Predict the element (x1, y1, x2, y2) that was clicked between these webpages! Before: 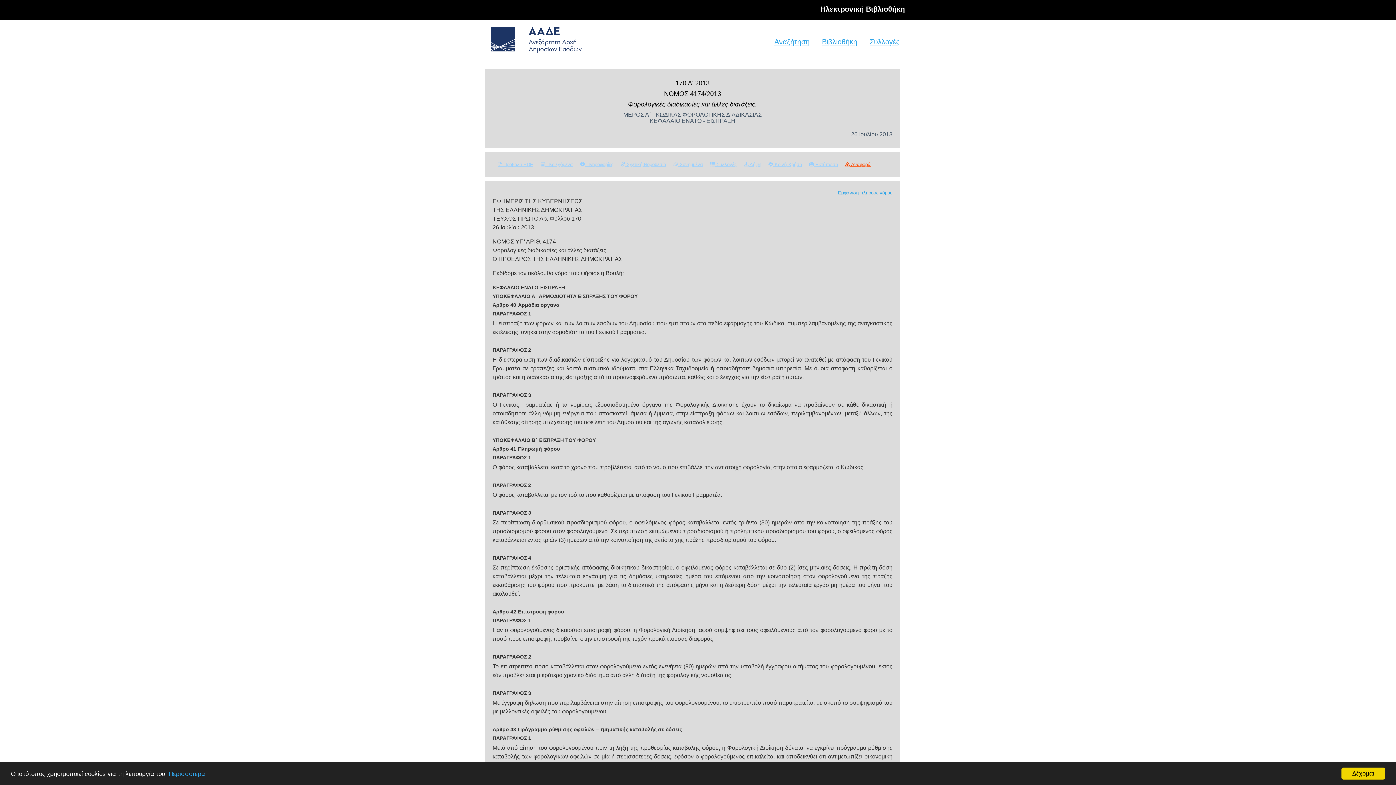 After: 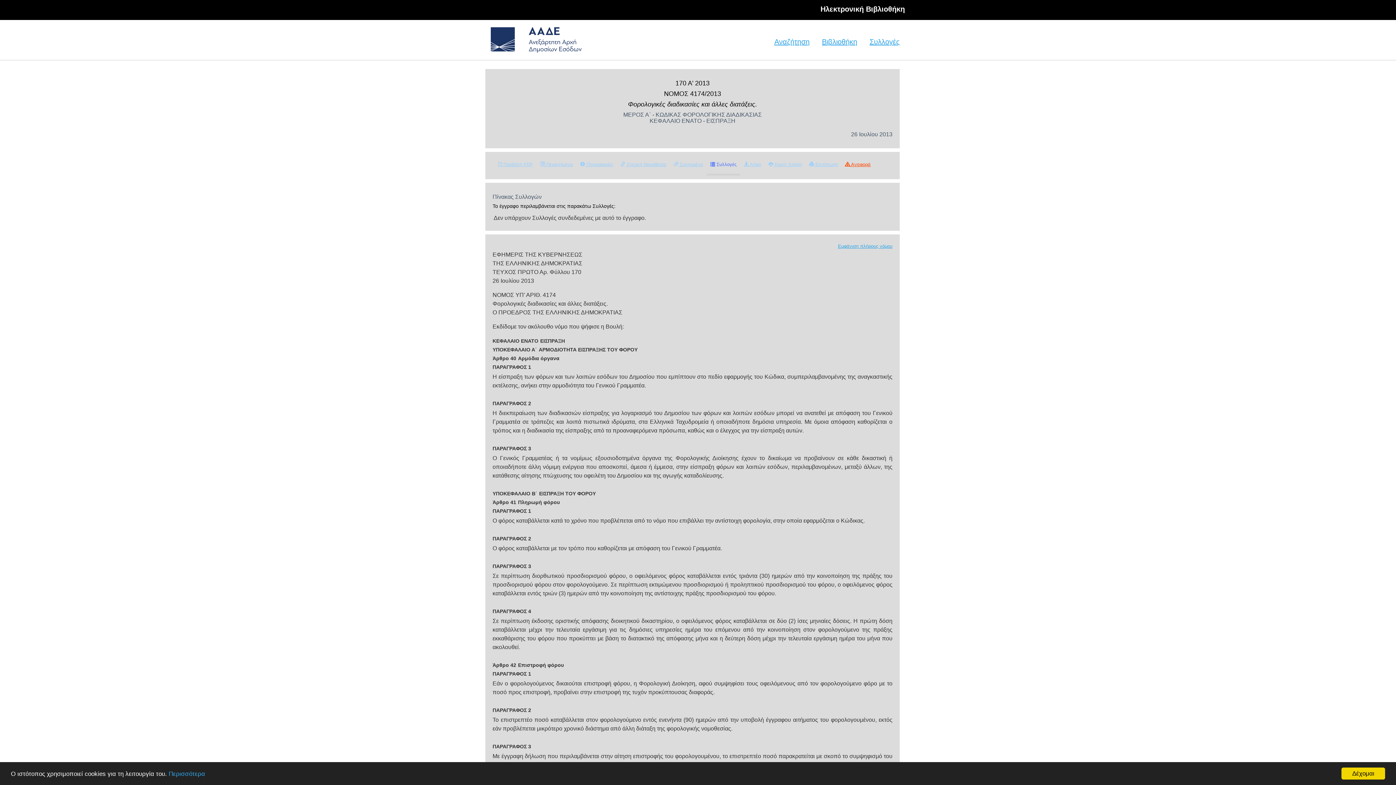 Action: label:  Συλλογές bbox: (706, 155, 740, 173)